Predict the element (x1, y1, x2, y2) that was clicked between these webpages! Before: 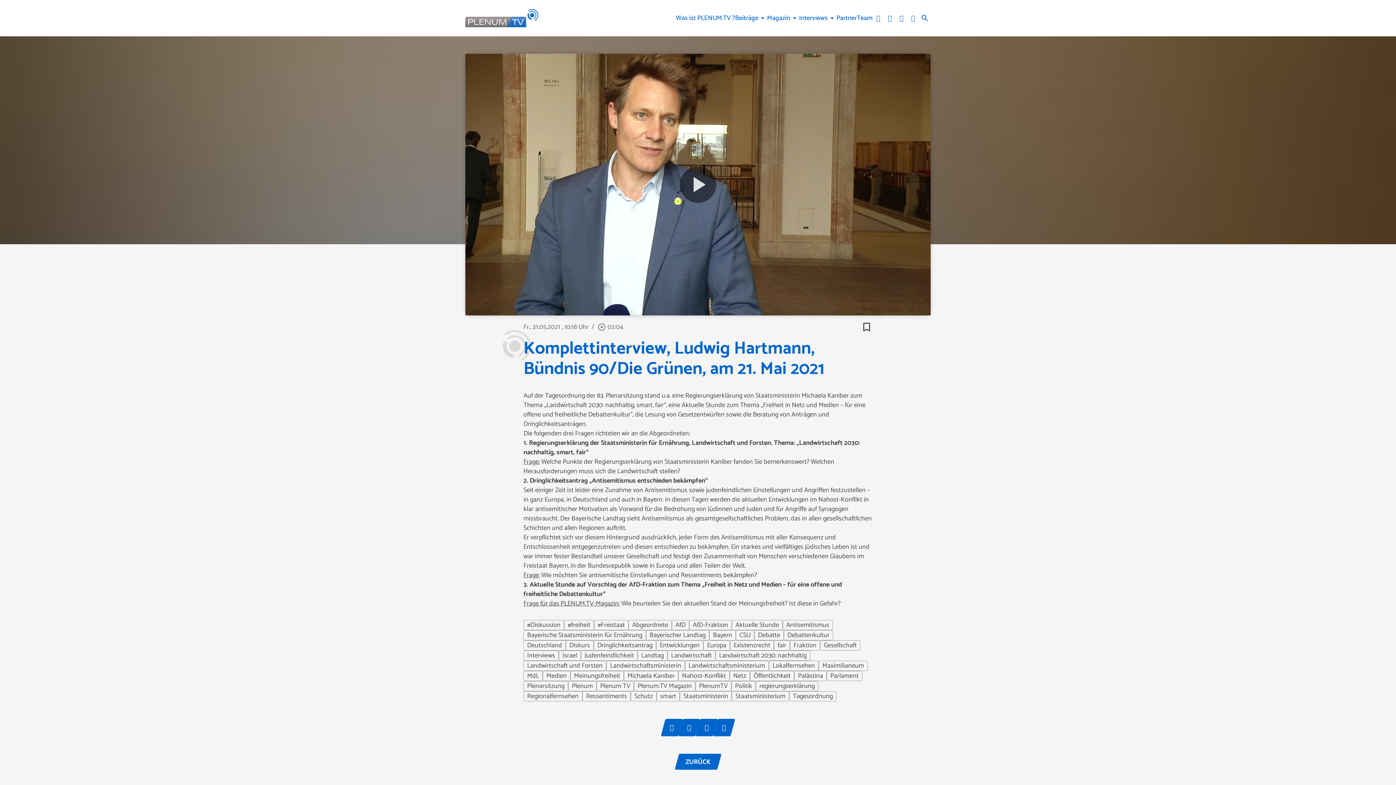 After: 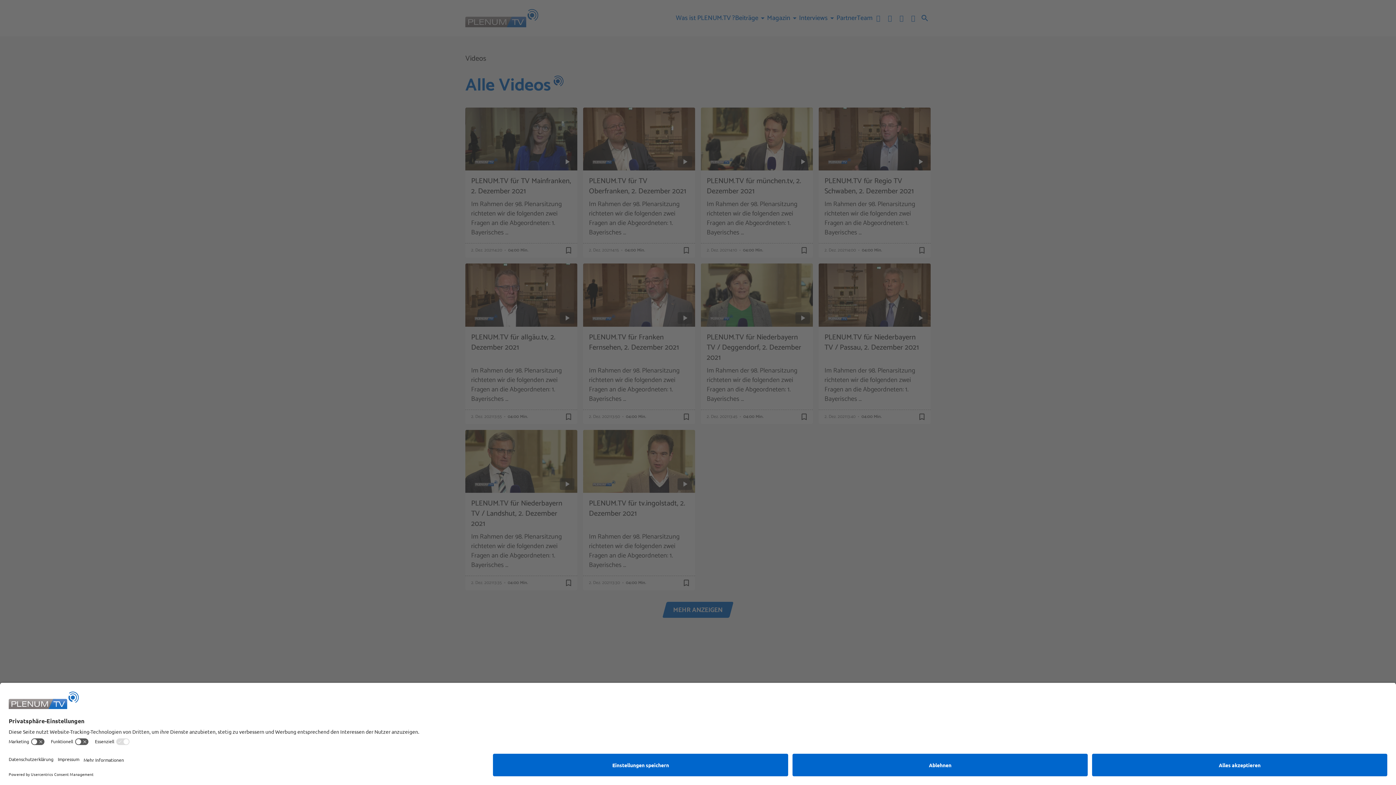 Action: bbox: (782, 620, 833, 630) label: Antisemitismus